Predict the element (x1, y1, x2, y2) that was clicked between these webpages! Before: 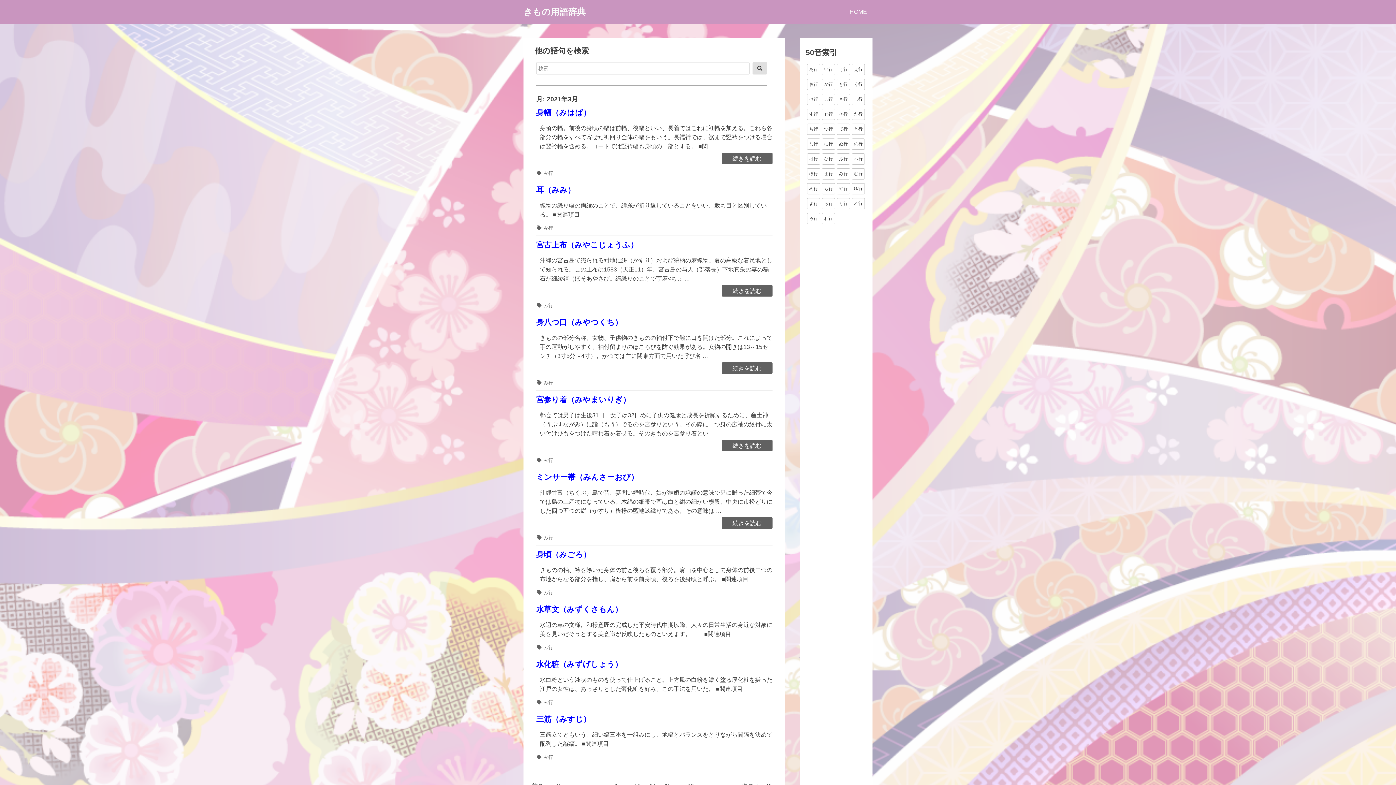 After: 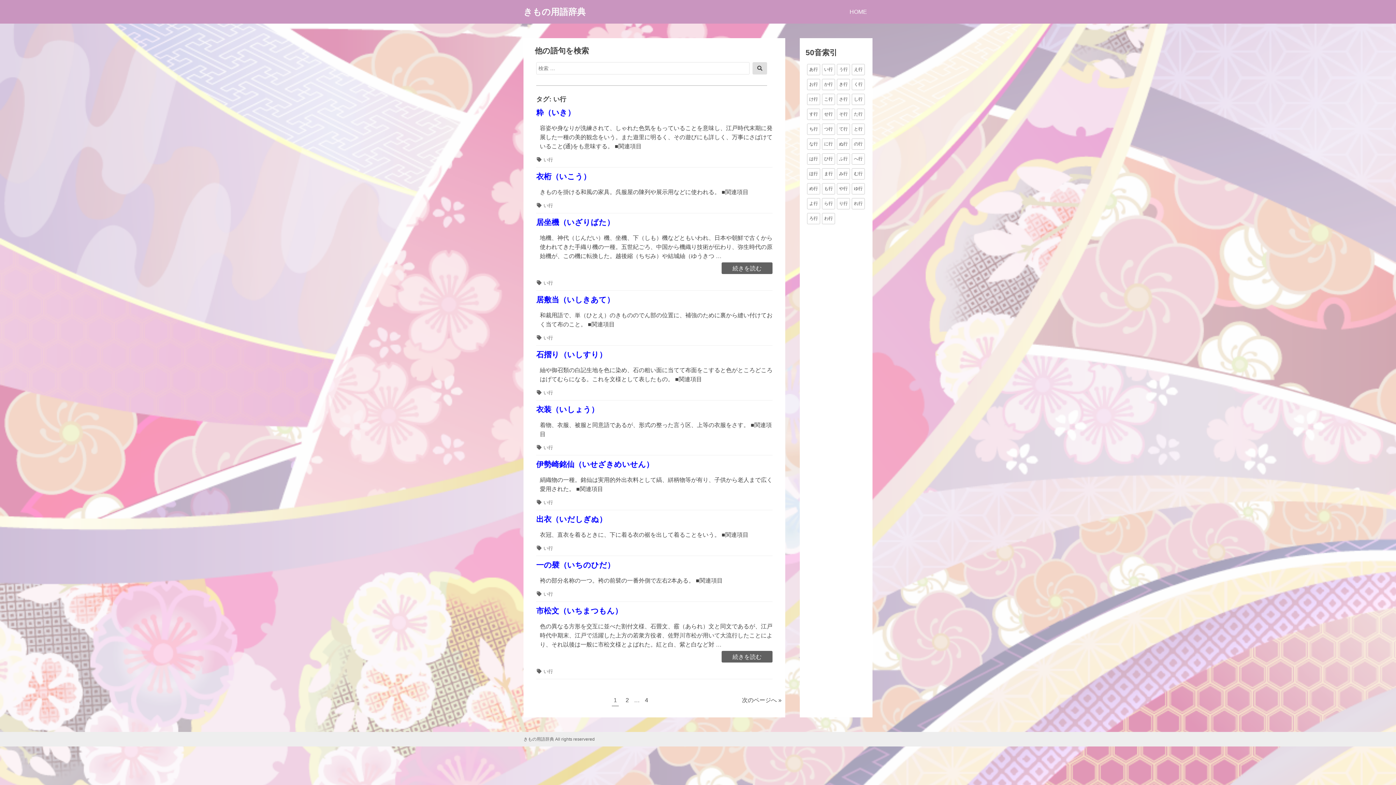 Action: label: い行 bbox: (822, 64, 835, 75)